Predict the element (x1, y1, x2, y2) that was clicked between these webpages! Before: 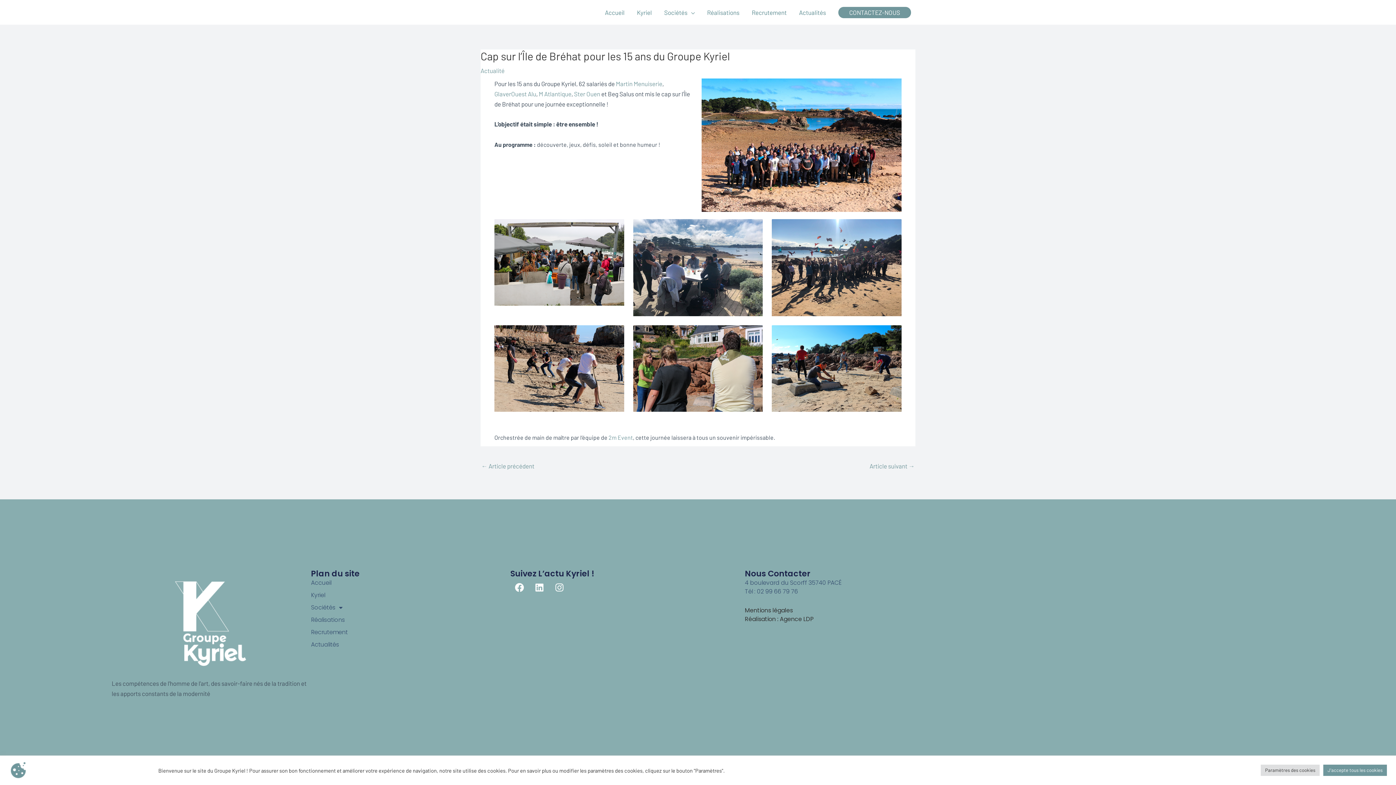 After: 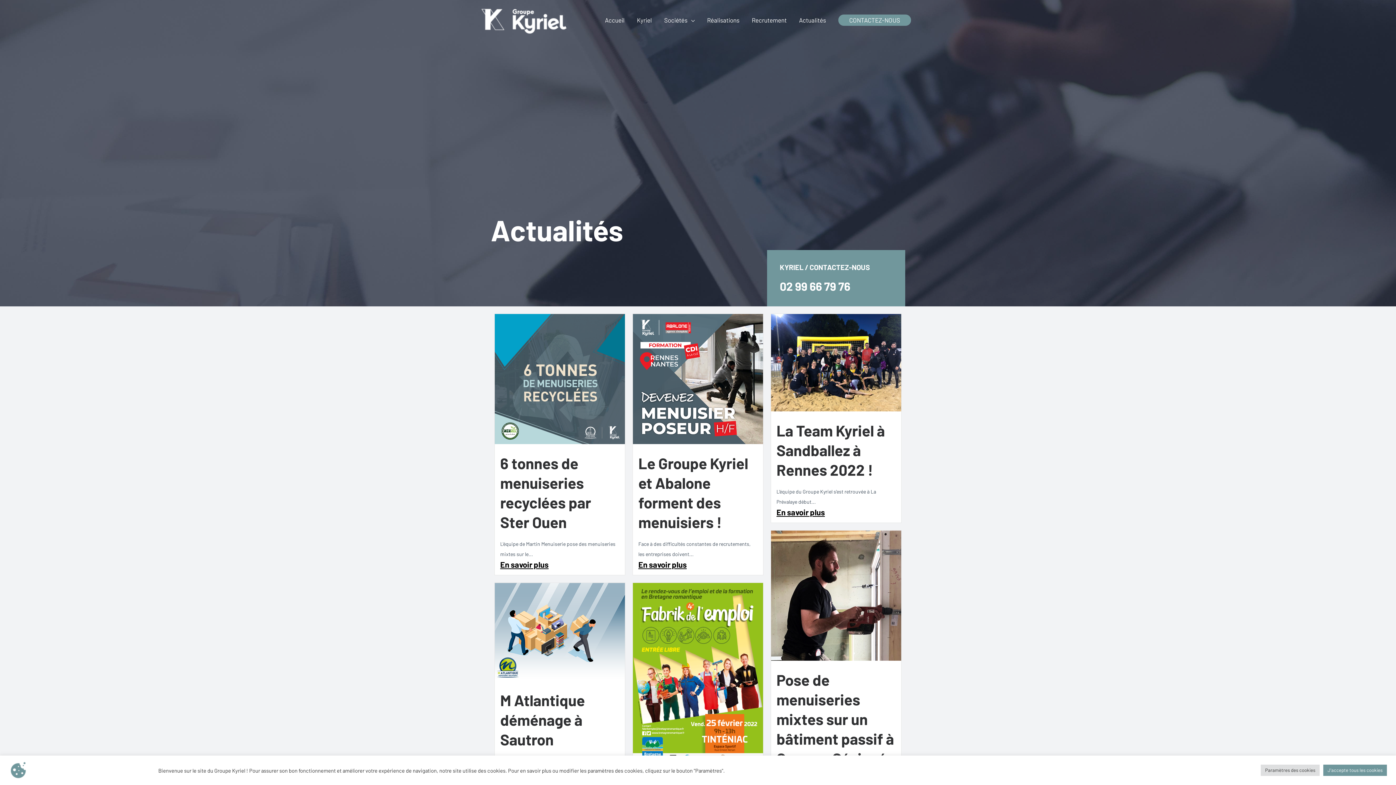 Action: bbox: (793, 0, 832, 24) label: Actualités